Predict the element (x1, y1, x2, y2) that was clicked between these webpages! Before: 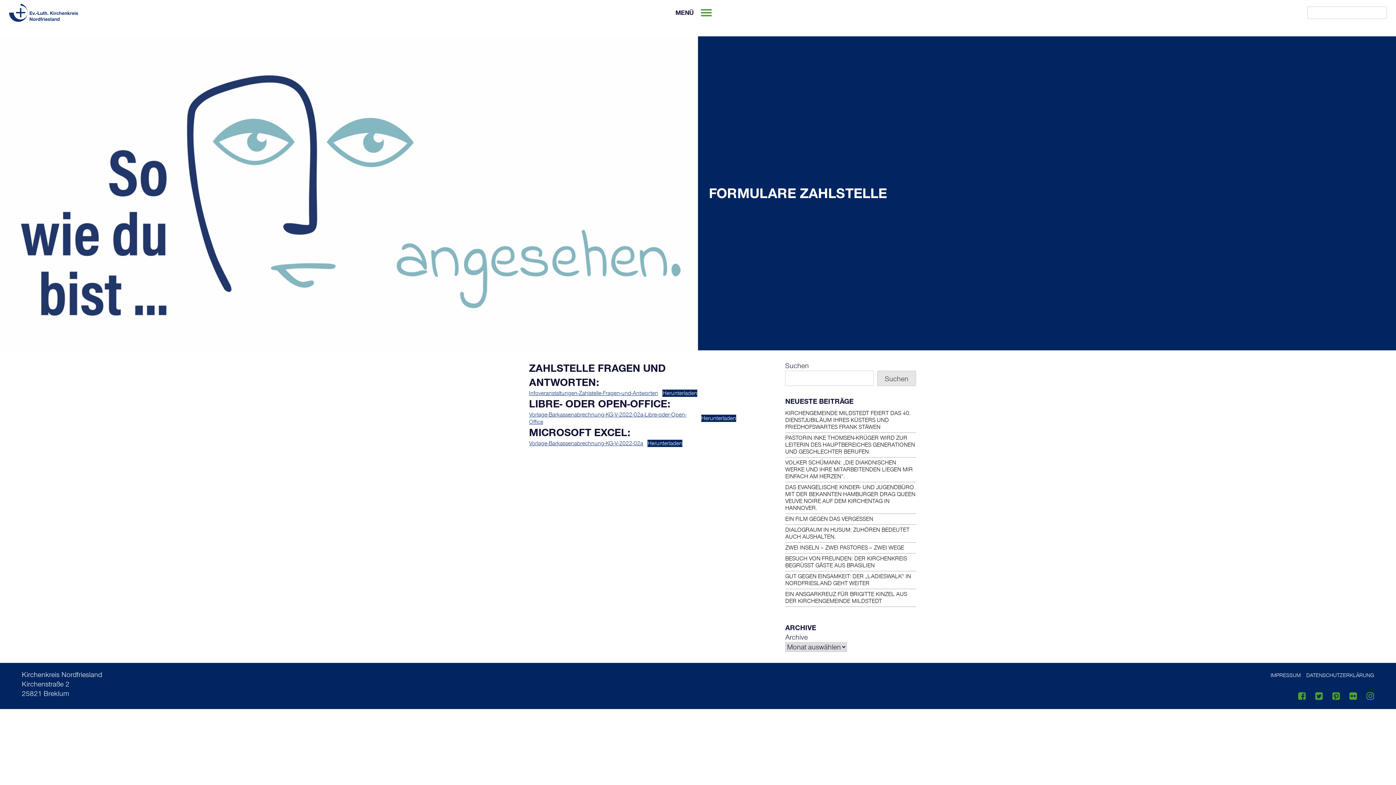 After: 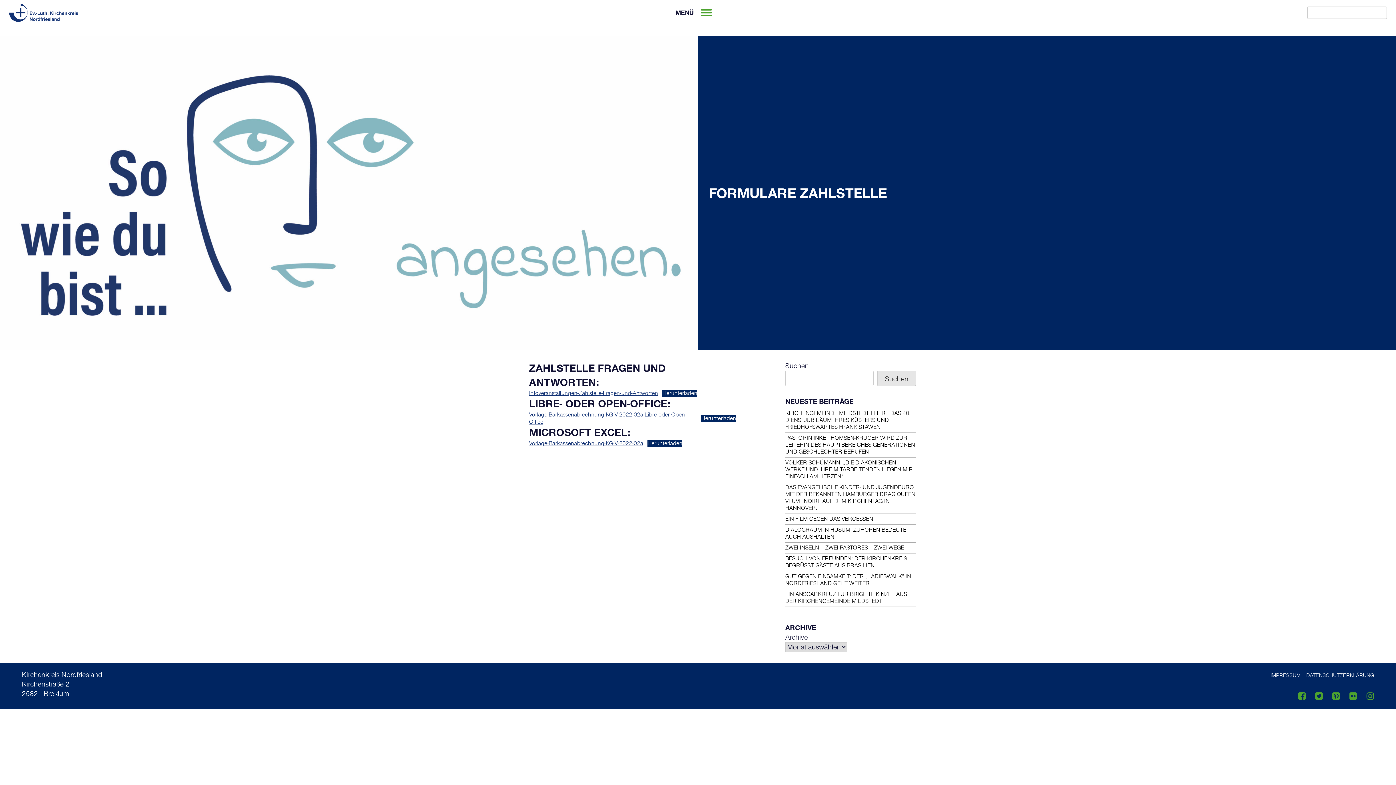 Action: bbox: (1309, 690, 1323, 702)